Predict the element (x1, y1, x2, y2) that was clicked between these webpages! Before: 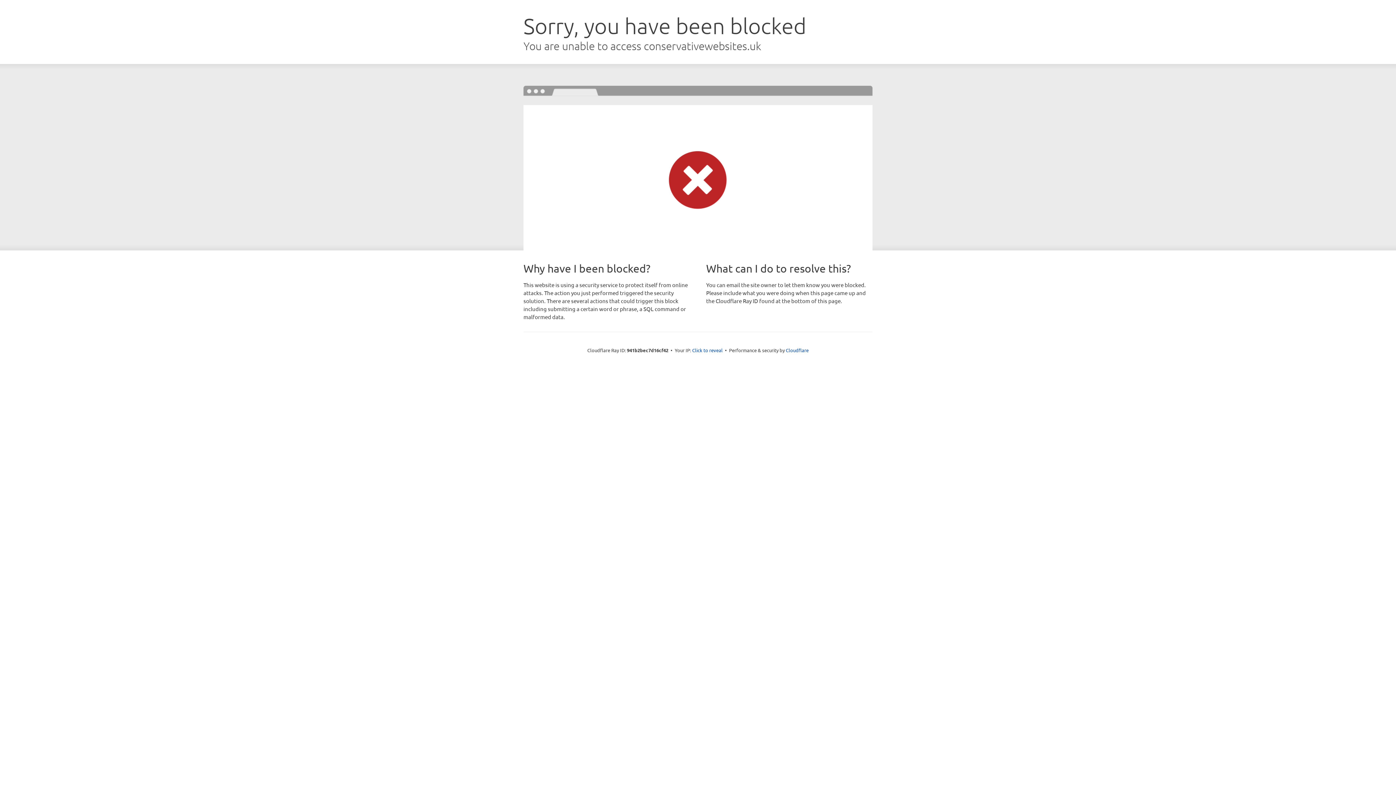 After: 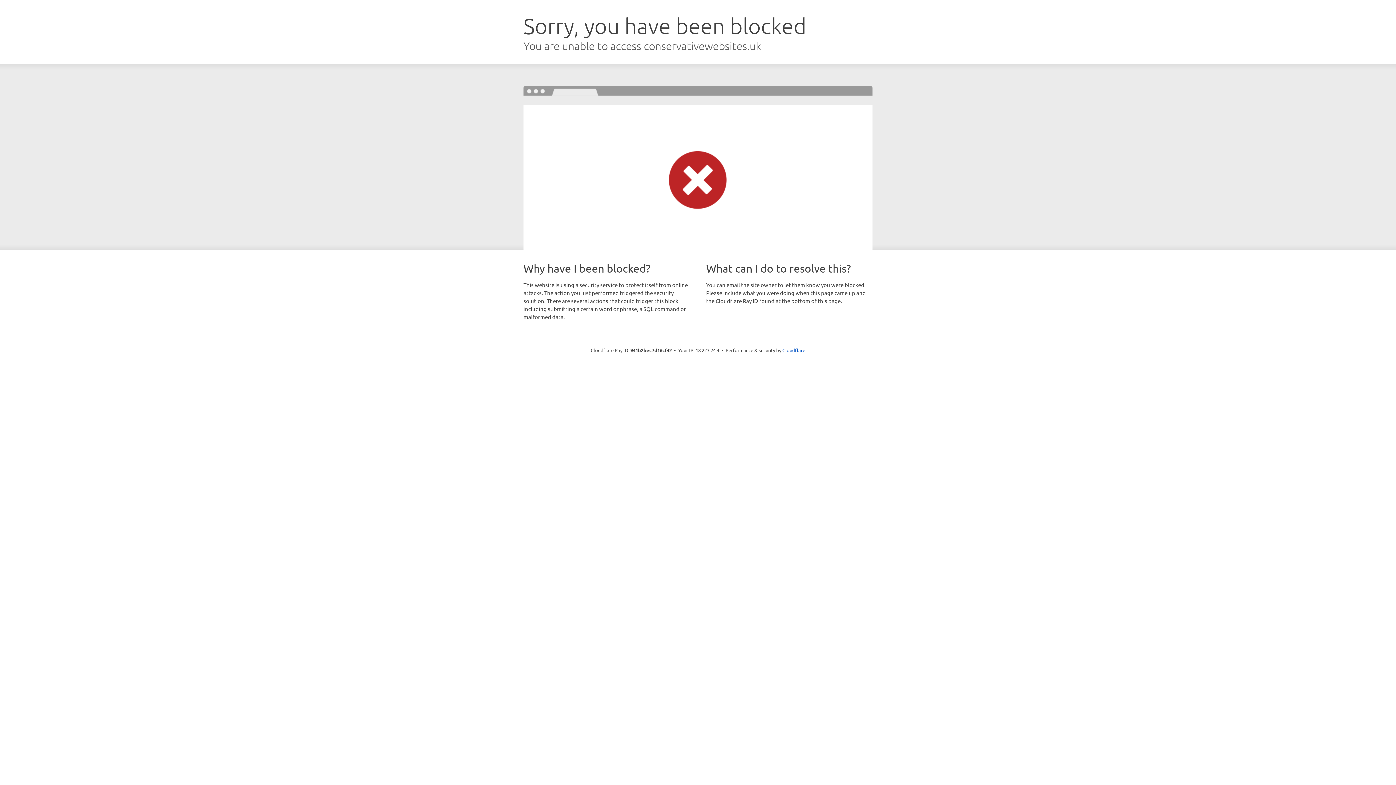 Action: bbox: (692, 346, 722, 353) label: Click to reveal